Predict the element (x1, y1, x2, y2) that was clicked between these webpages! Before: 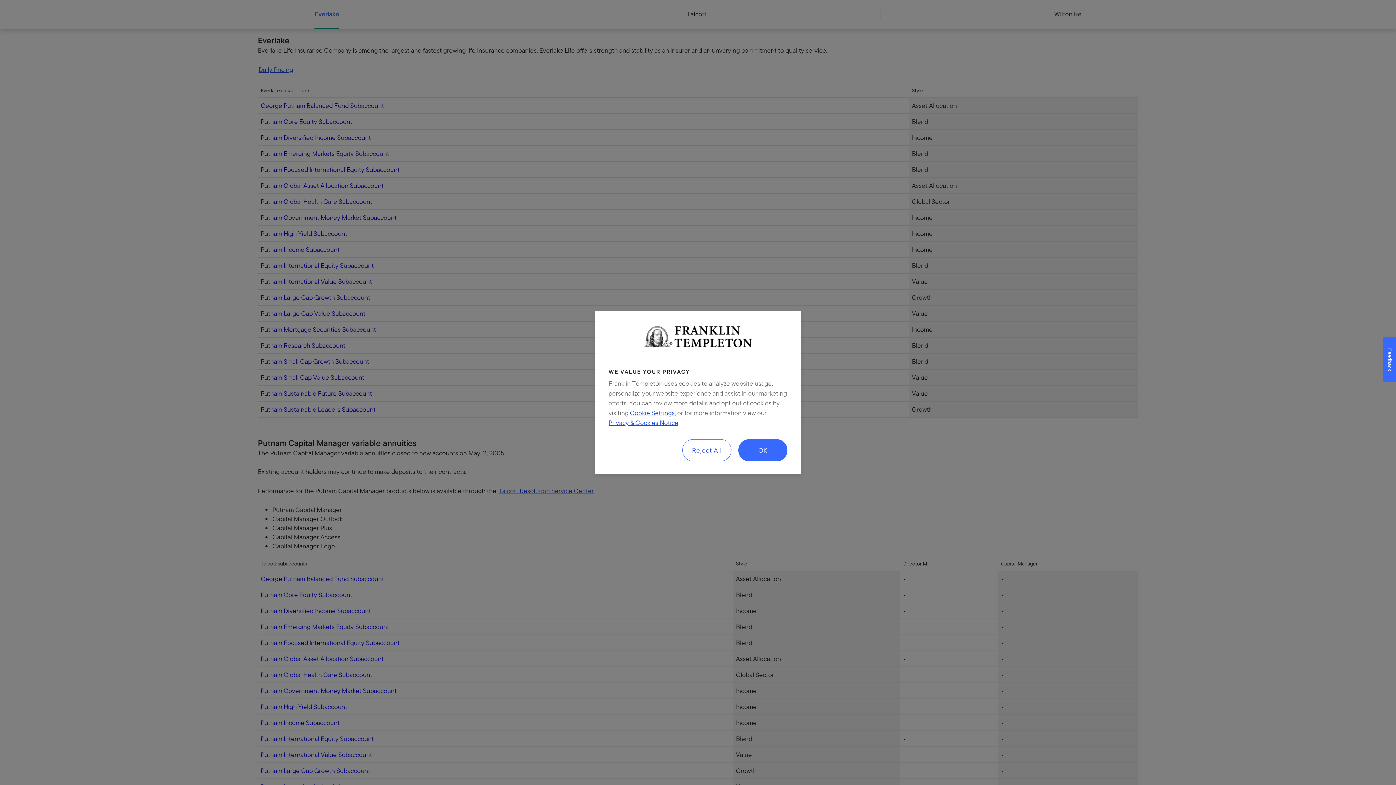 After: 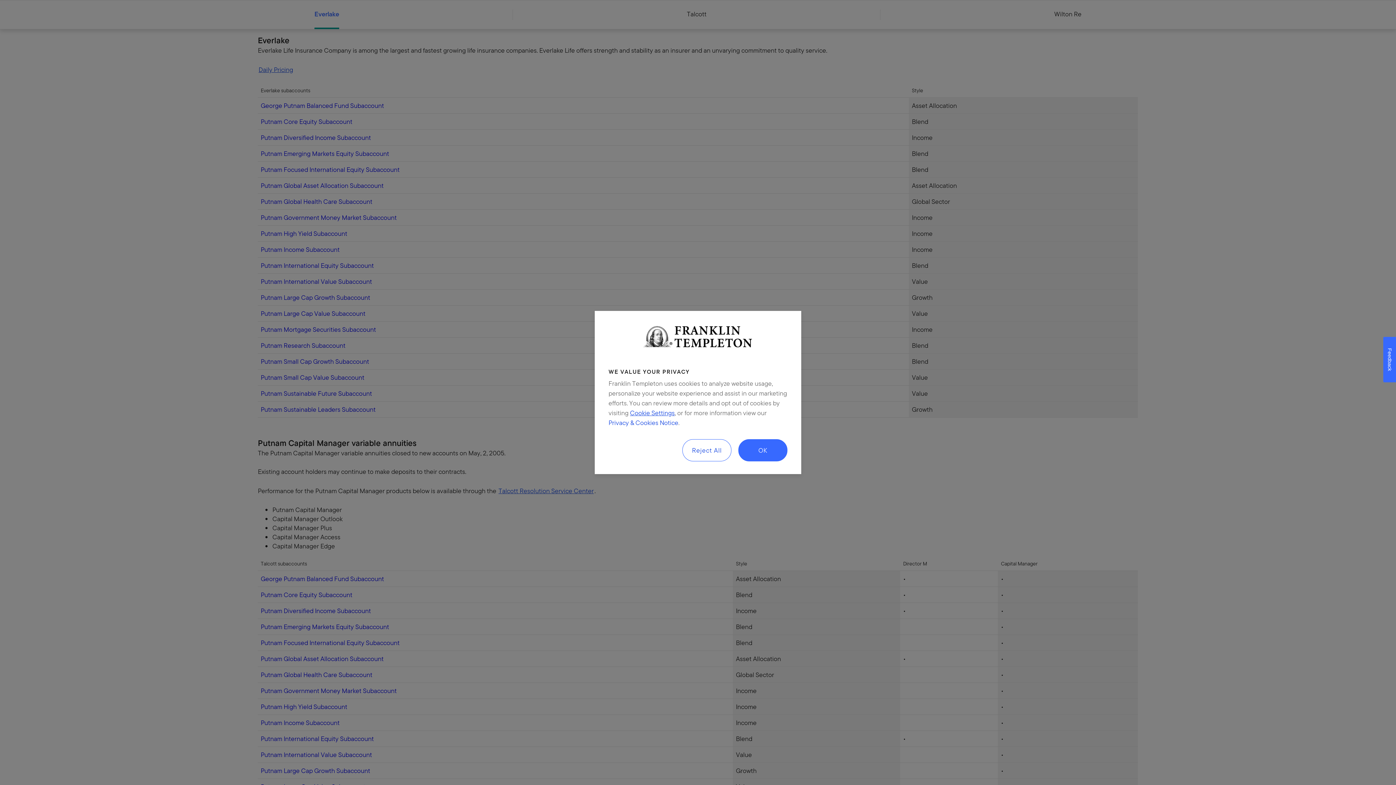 Action: bbox: (608, 418, 678, 427) label: Privacy & Cookies Notice